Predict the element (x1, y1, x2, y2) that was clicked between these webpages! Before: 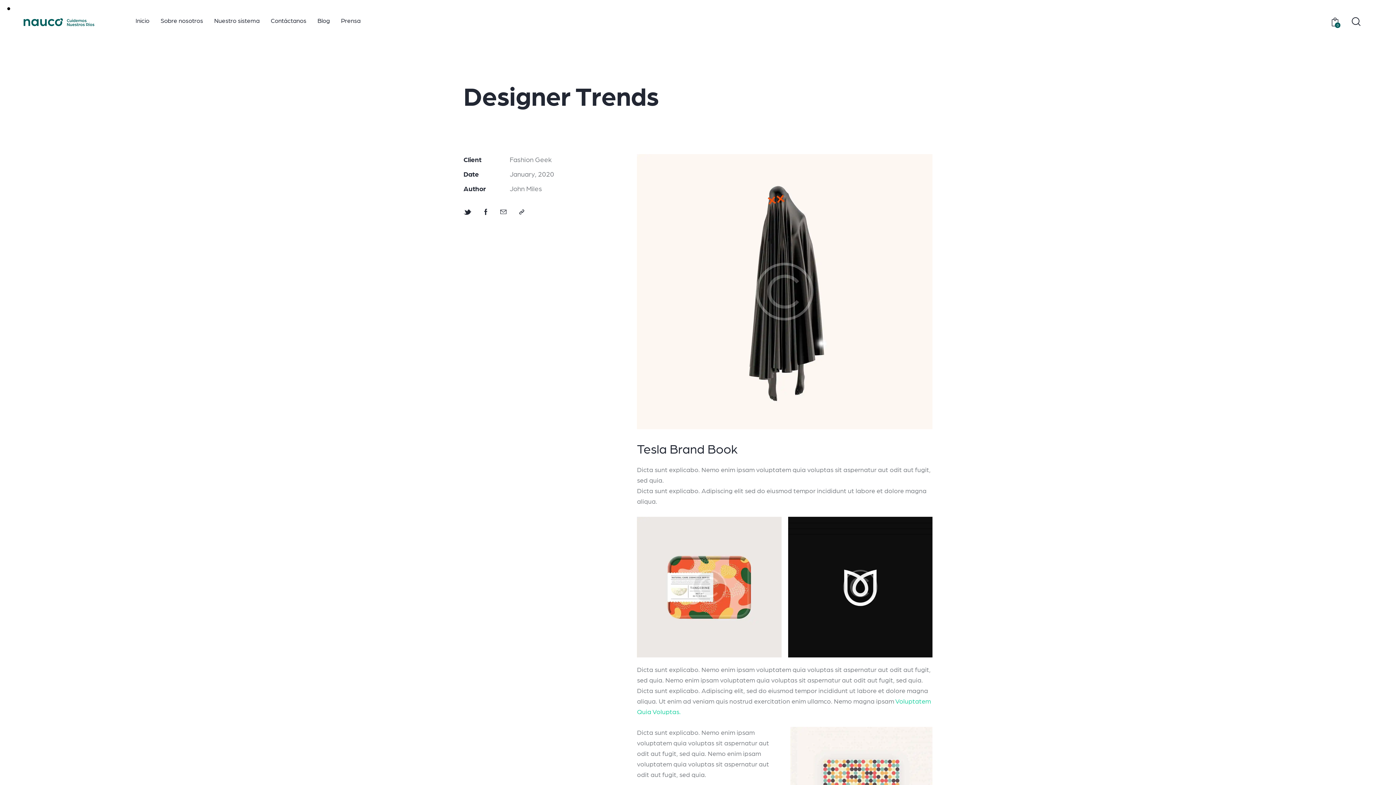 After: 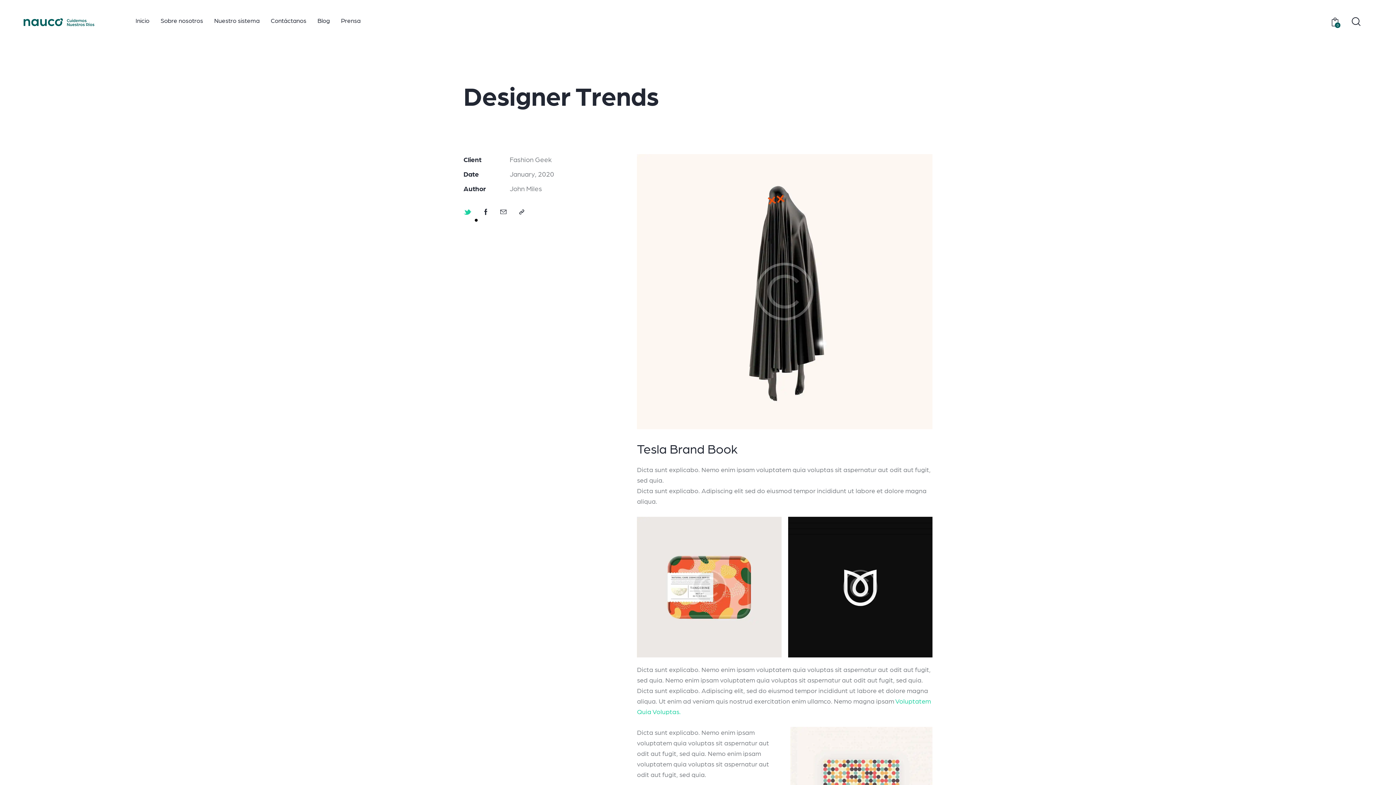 Action: bbox: (463, 206, 471, 217)